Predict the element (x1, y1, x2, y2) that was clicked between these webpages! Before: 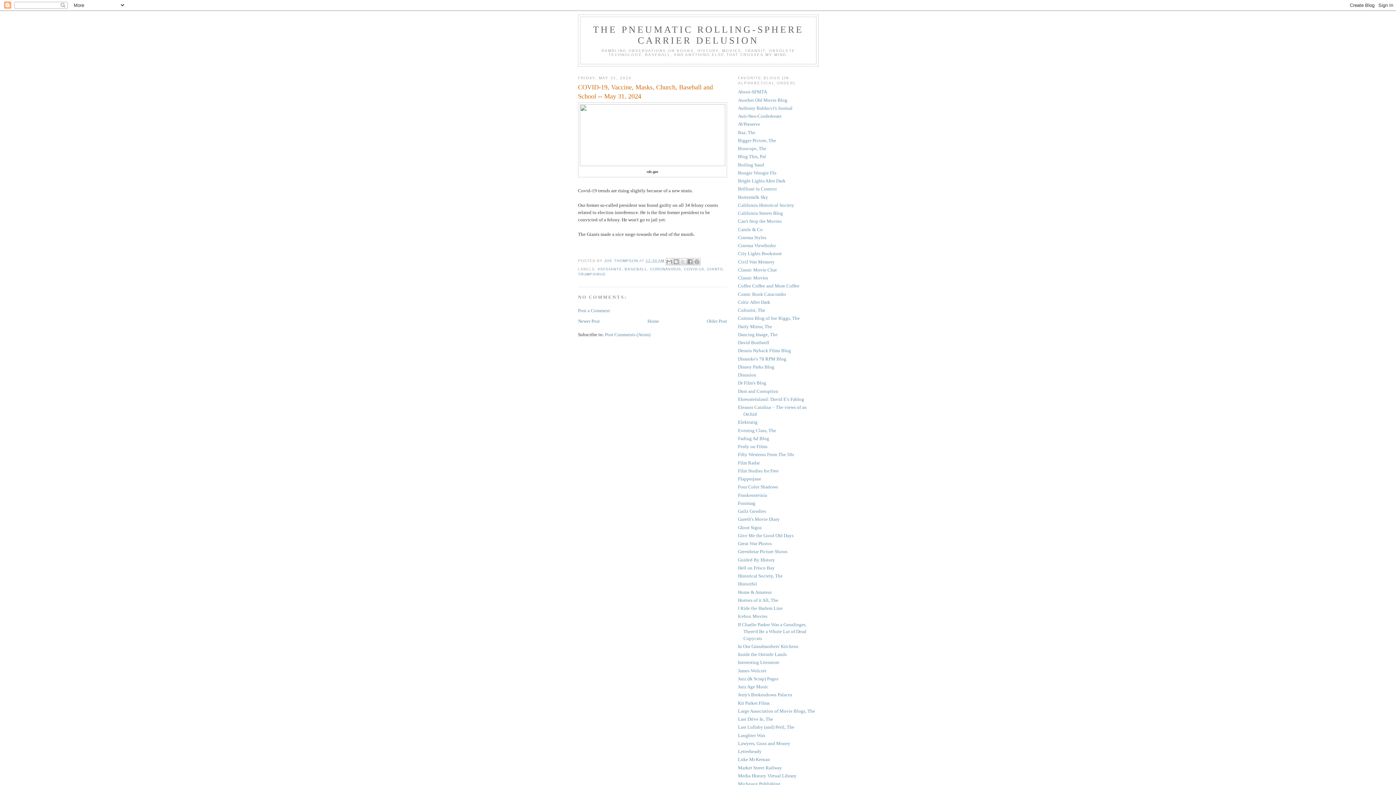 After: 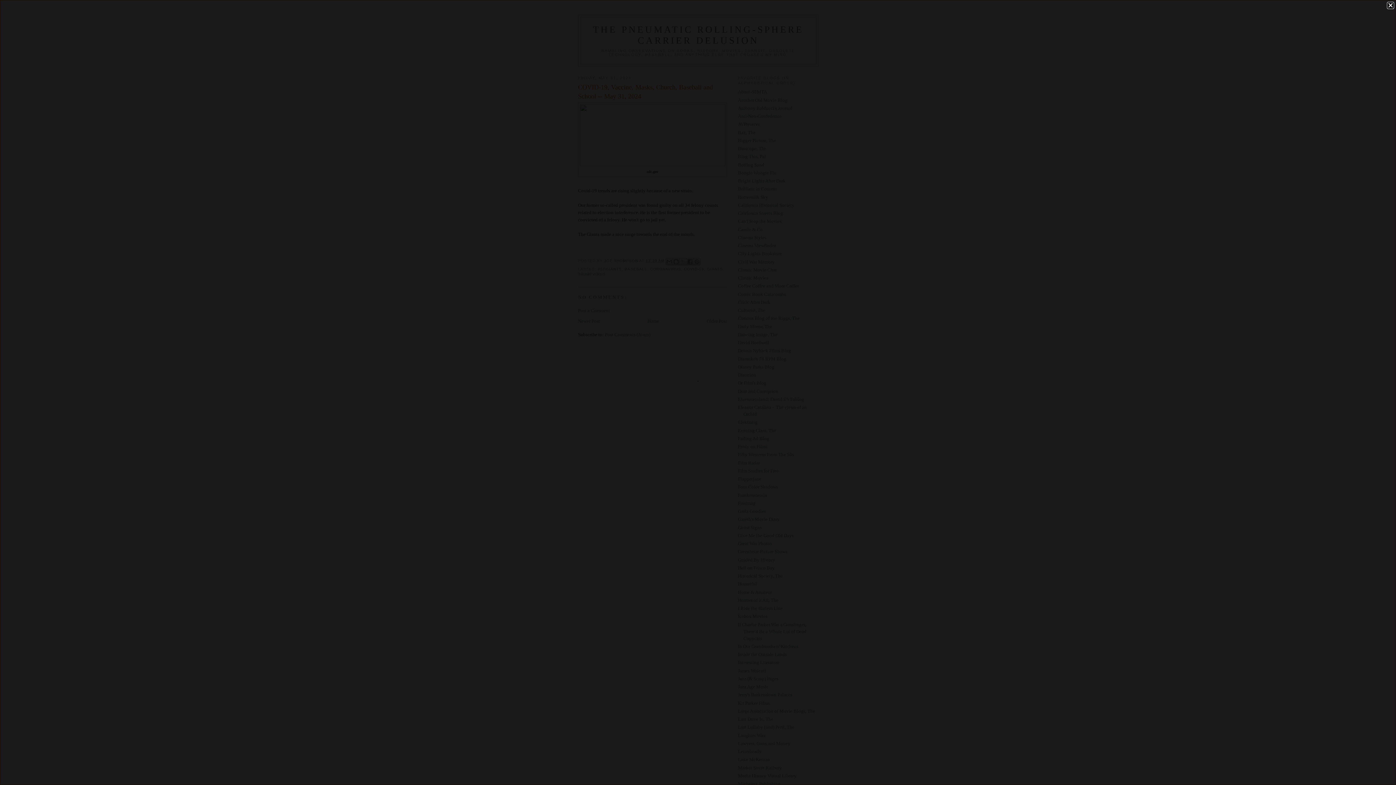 Action: bbox: (580, 161, 725, 167)